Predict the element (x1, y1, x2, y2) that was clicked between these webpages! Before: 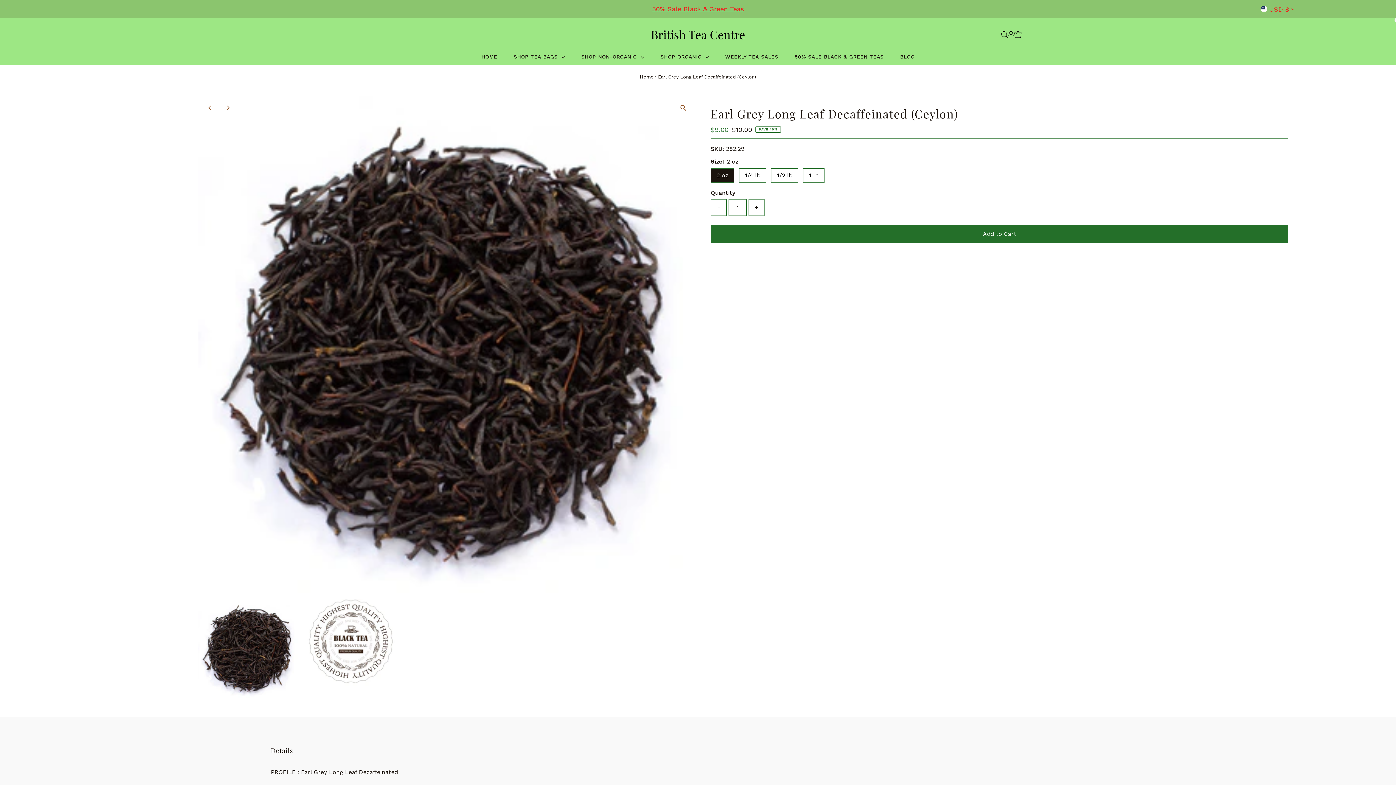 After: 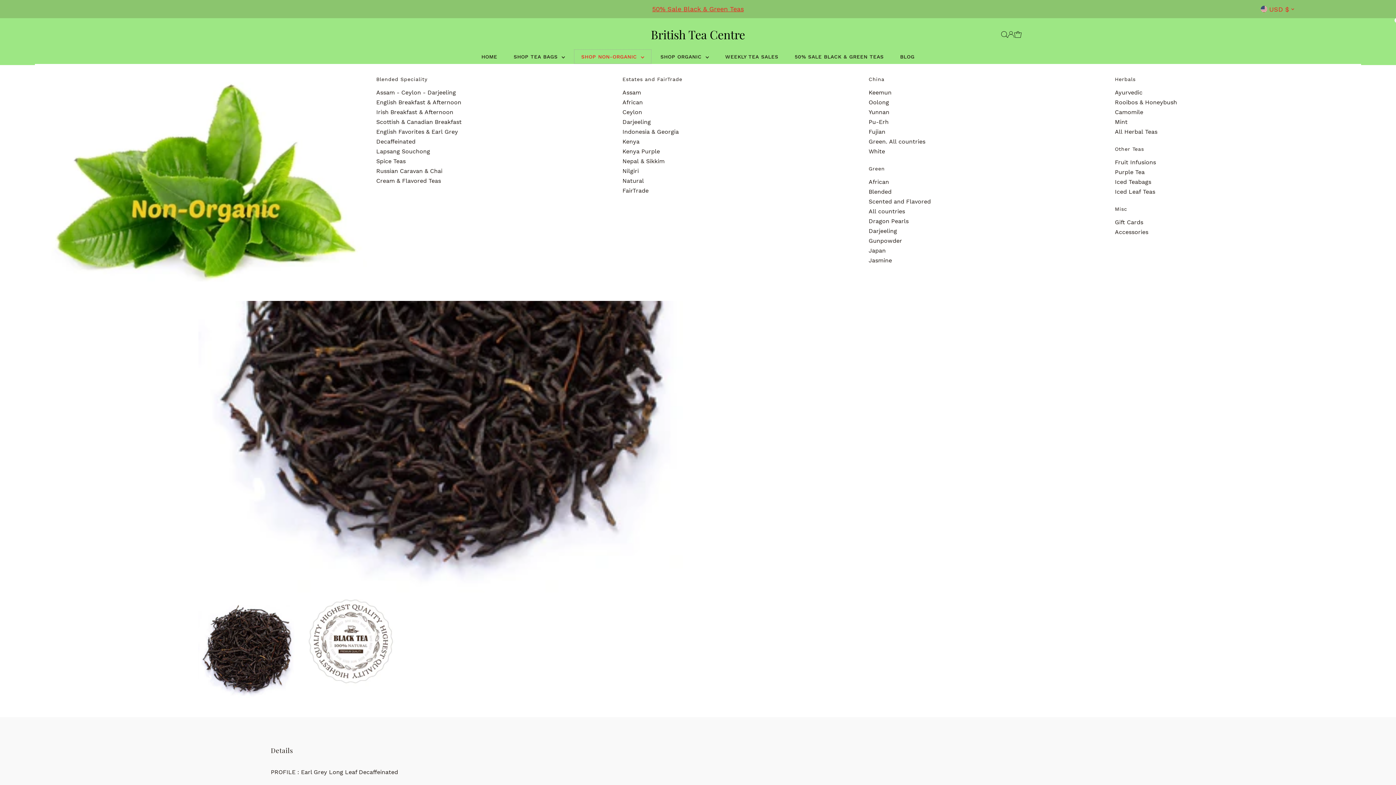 Action: label: SHOP NON-ORGANIC  bbox: (574, 49, 651, 64)